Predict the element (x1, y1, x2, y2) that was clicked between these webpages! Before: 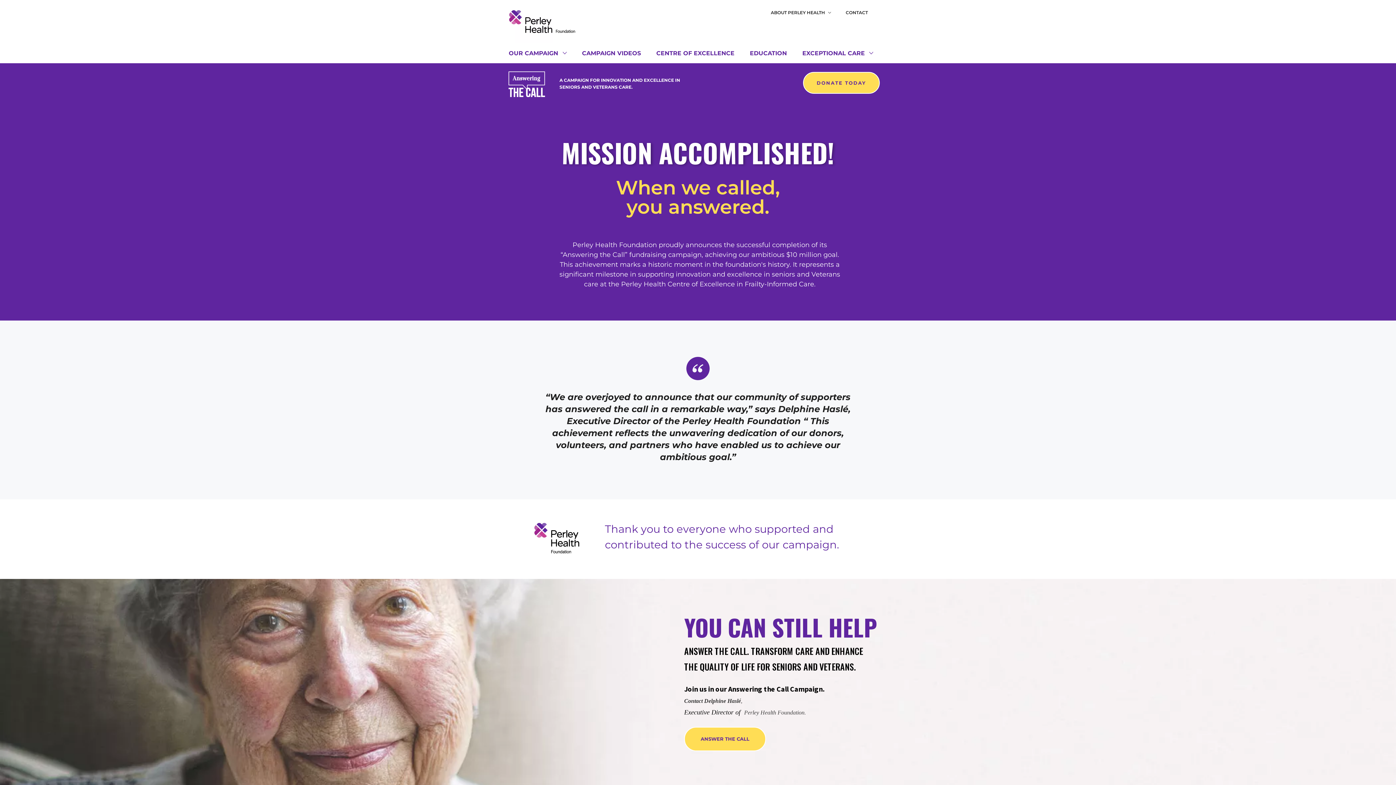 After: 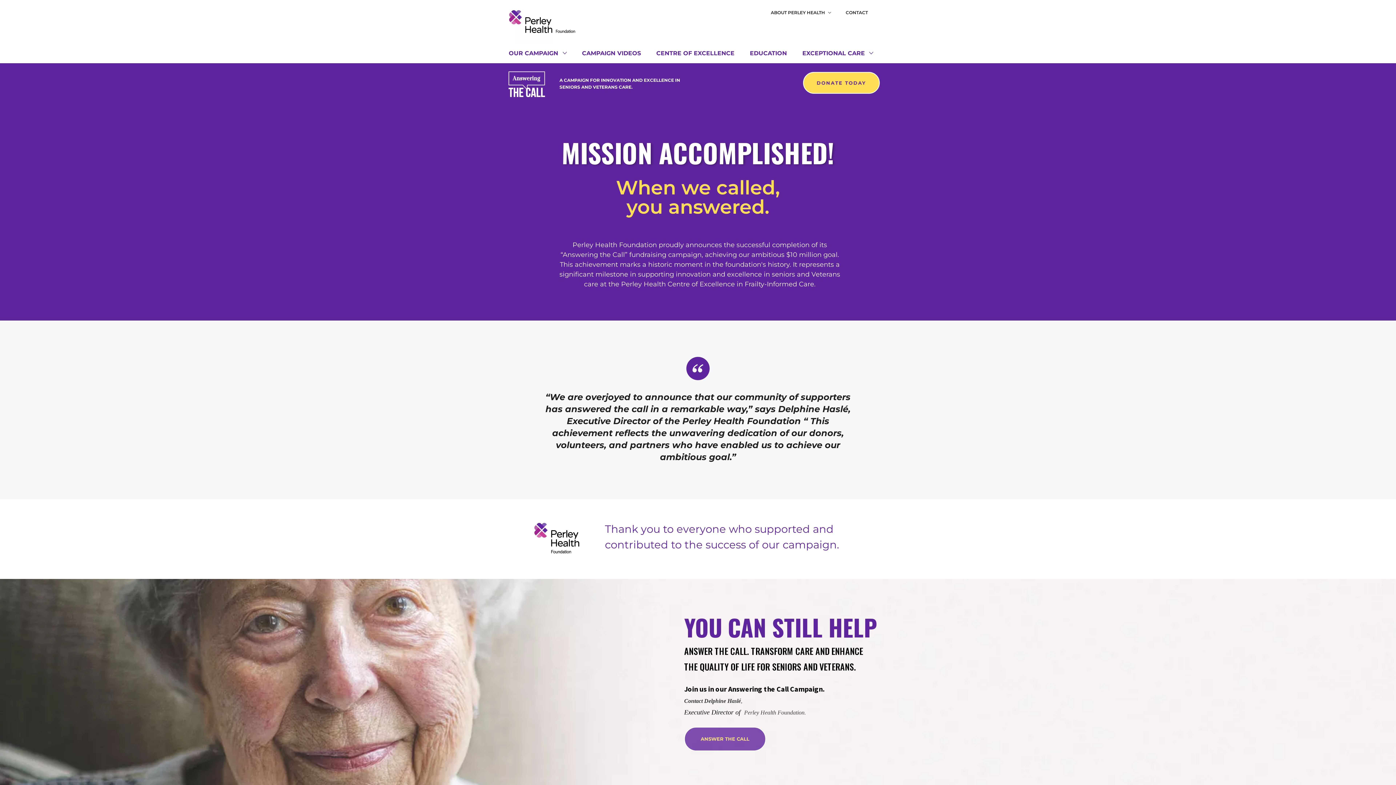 Action: bbox: (684, 727, 766, 751) label: ANSWER THE CALL